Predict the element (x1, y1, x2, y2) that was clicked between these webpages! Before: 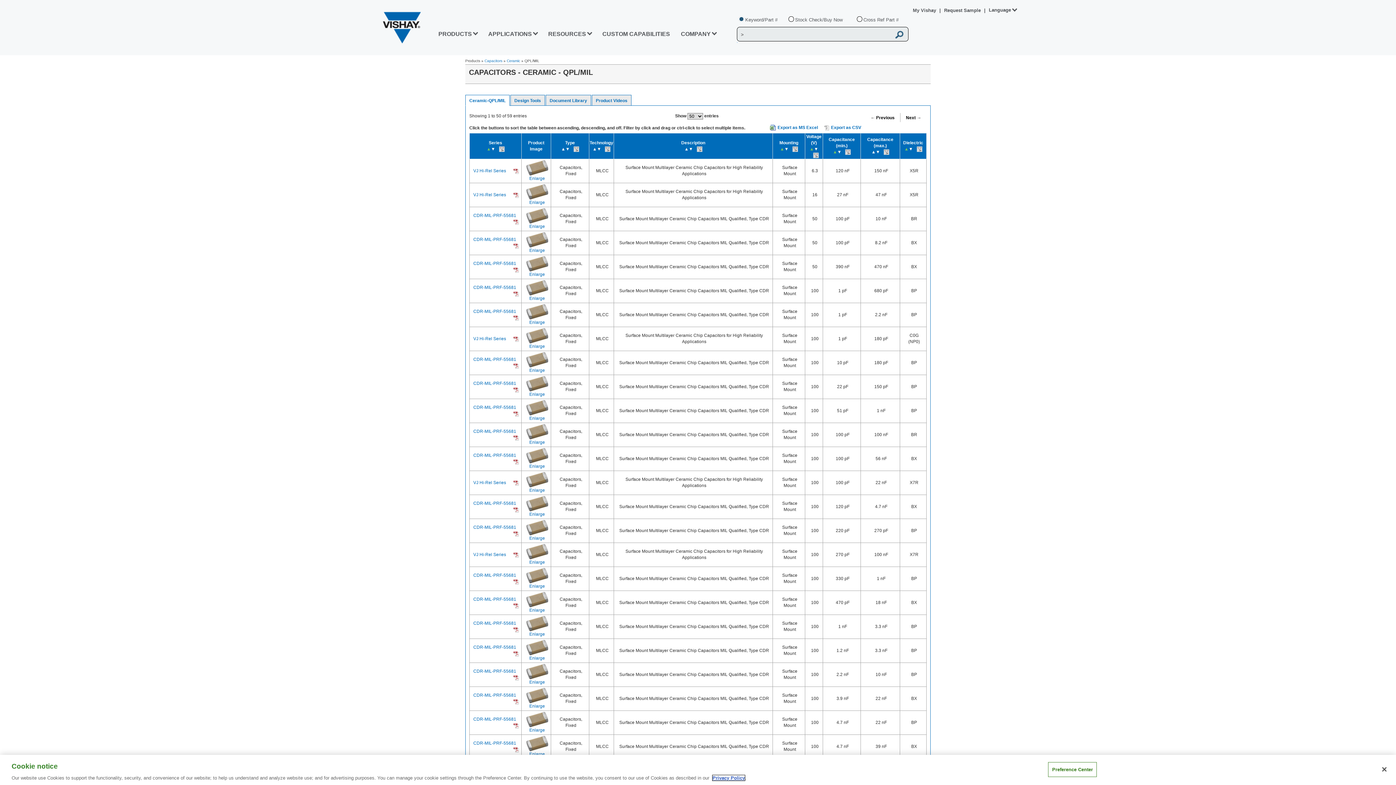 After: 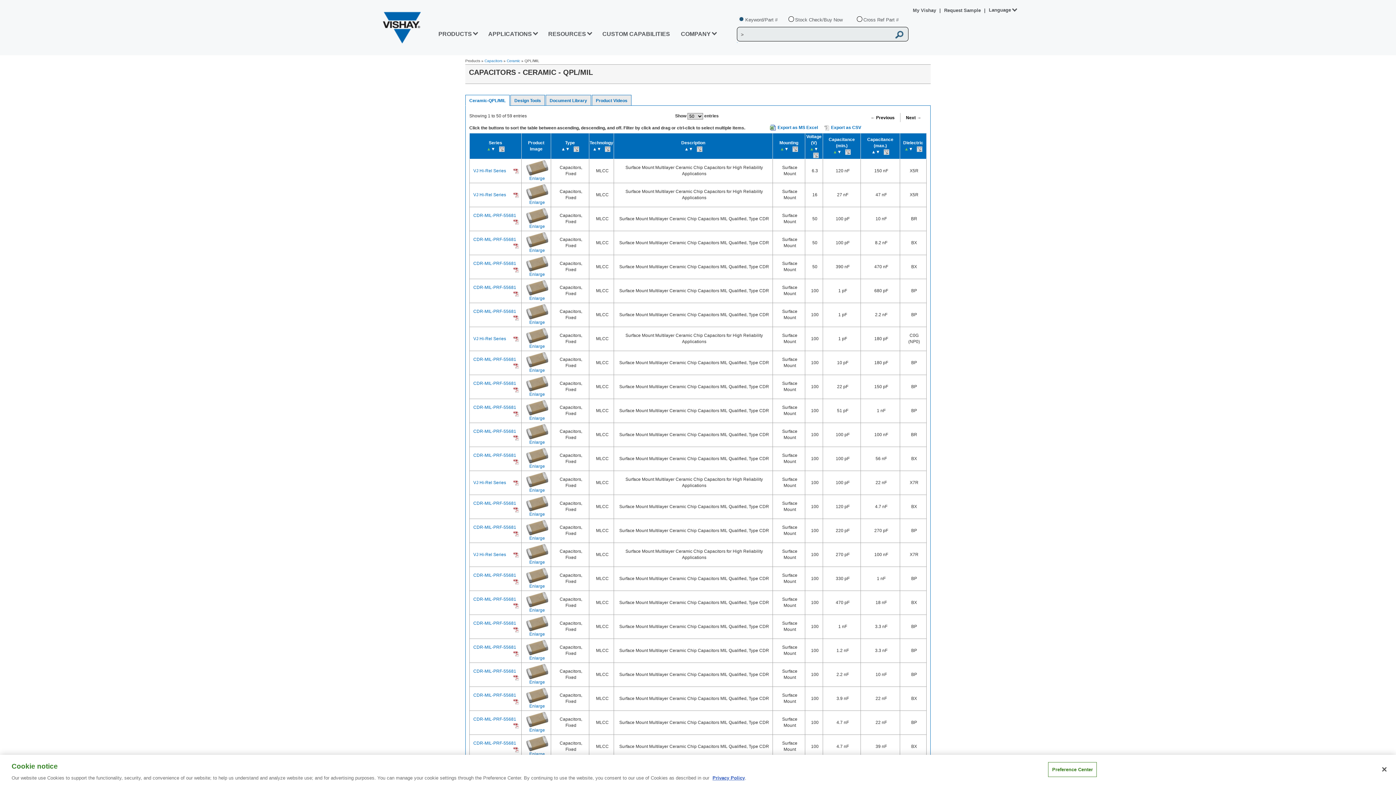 Action: bbox: (513, 192, 519, 197)